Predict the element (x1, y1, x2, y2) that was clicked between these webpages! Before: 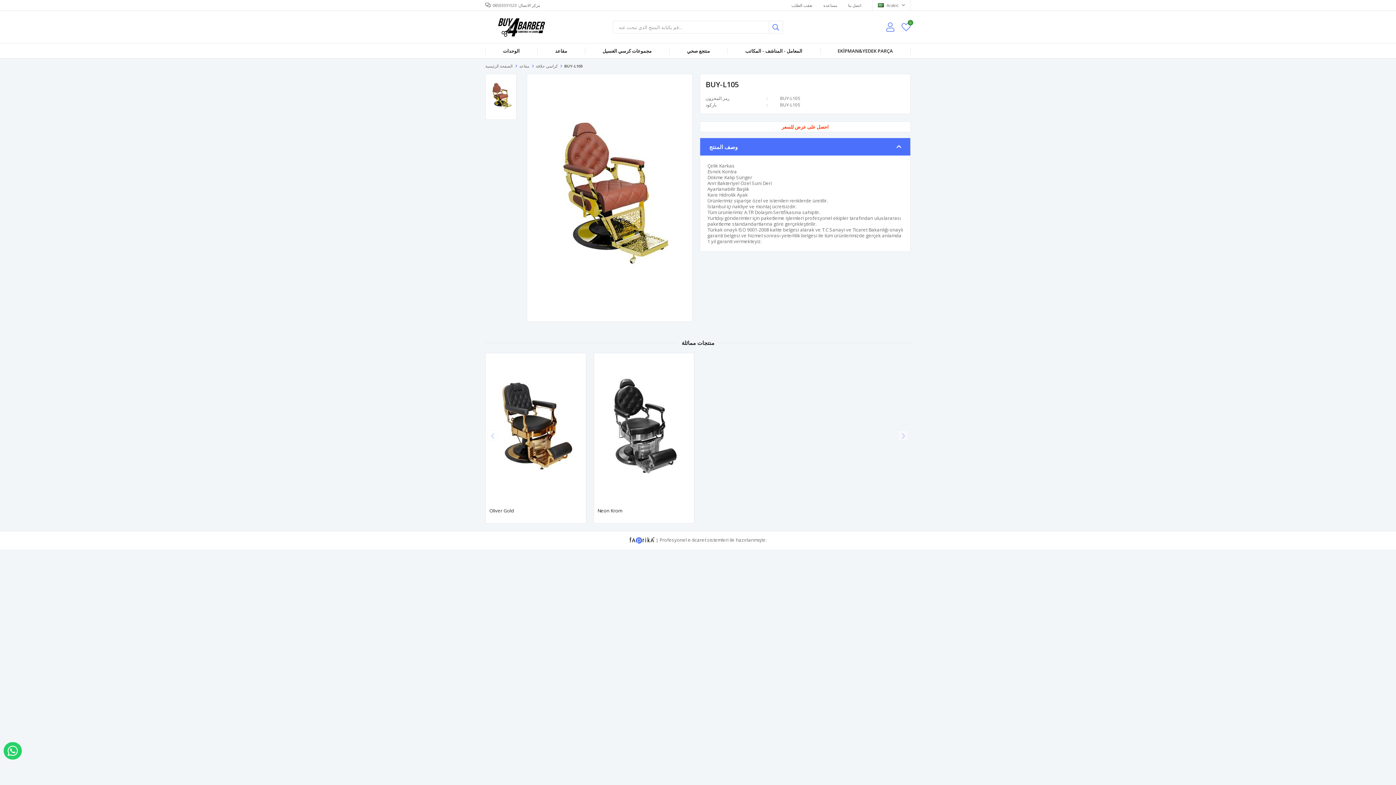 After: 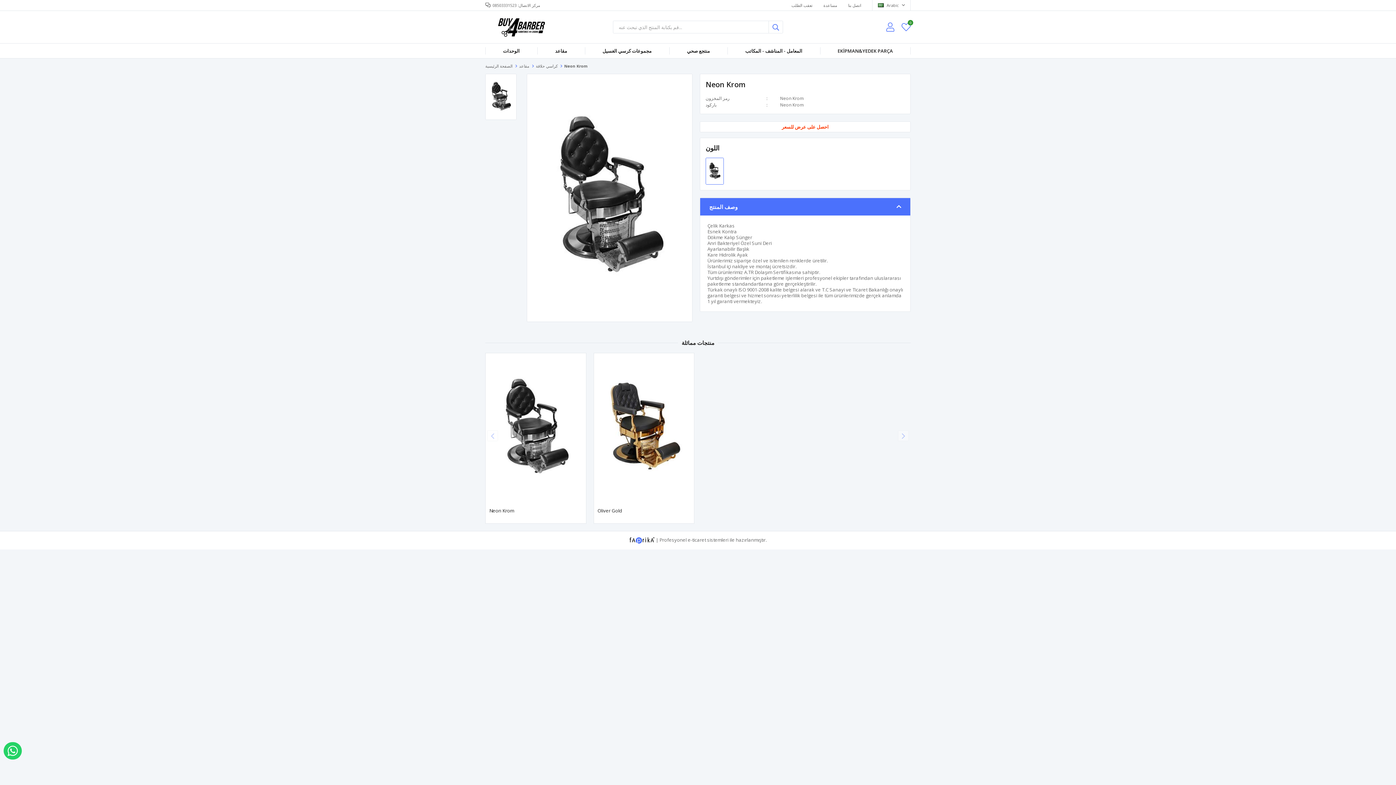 Action: bbox: (597, 507, 622, 514) label: Neon Krom